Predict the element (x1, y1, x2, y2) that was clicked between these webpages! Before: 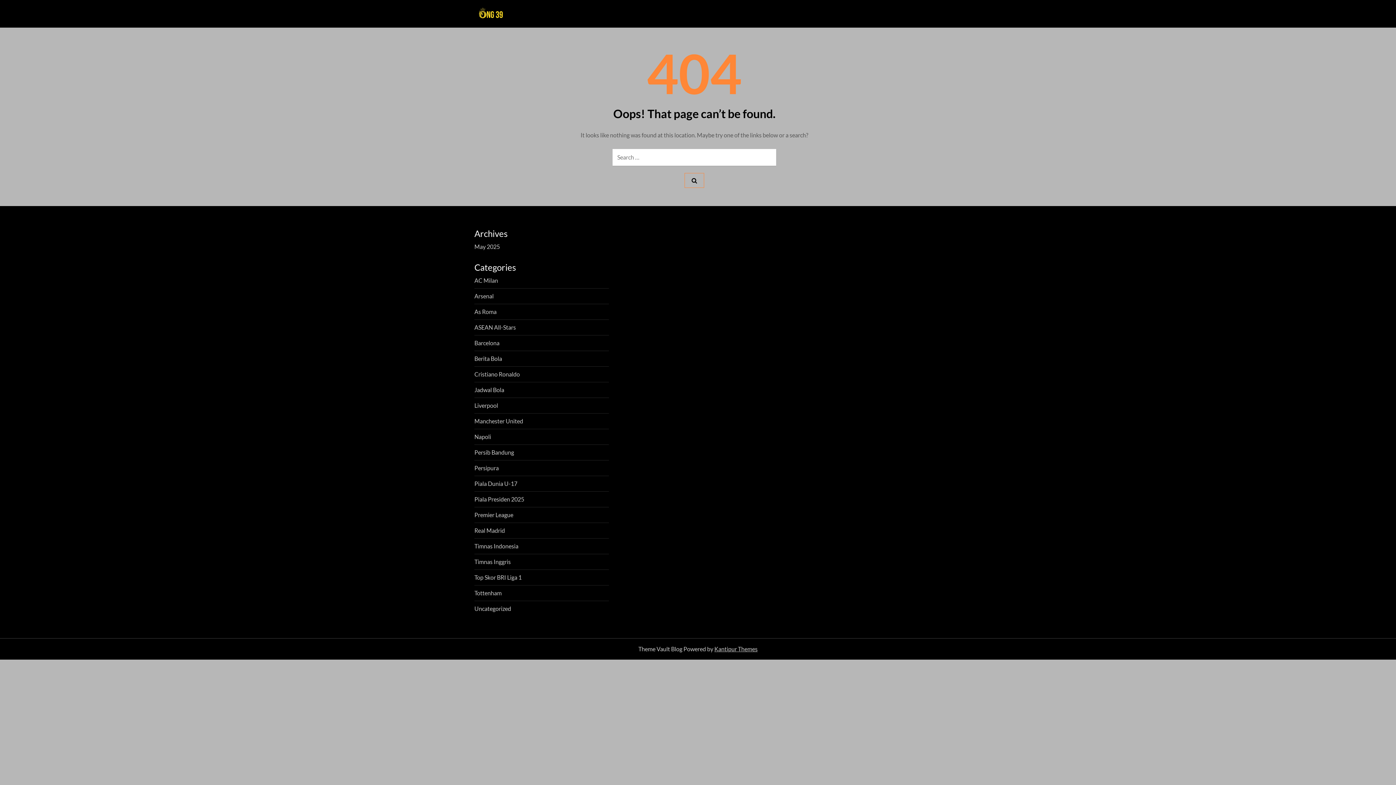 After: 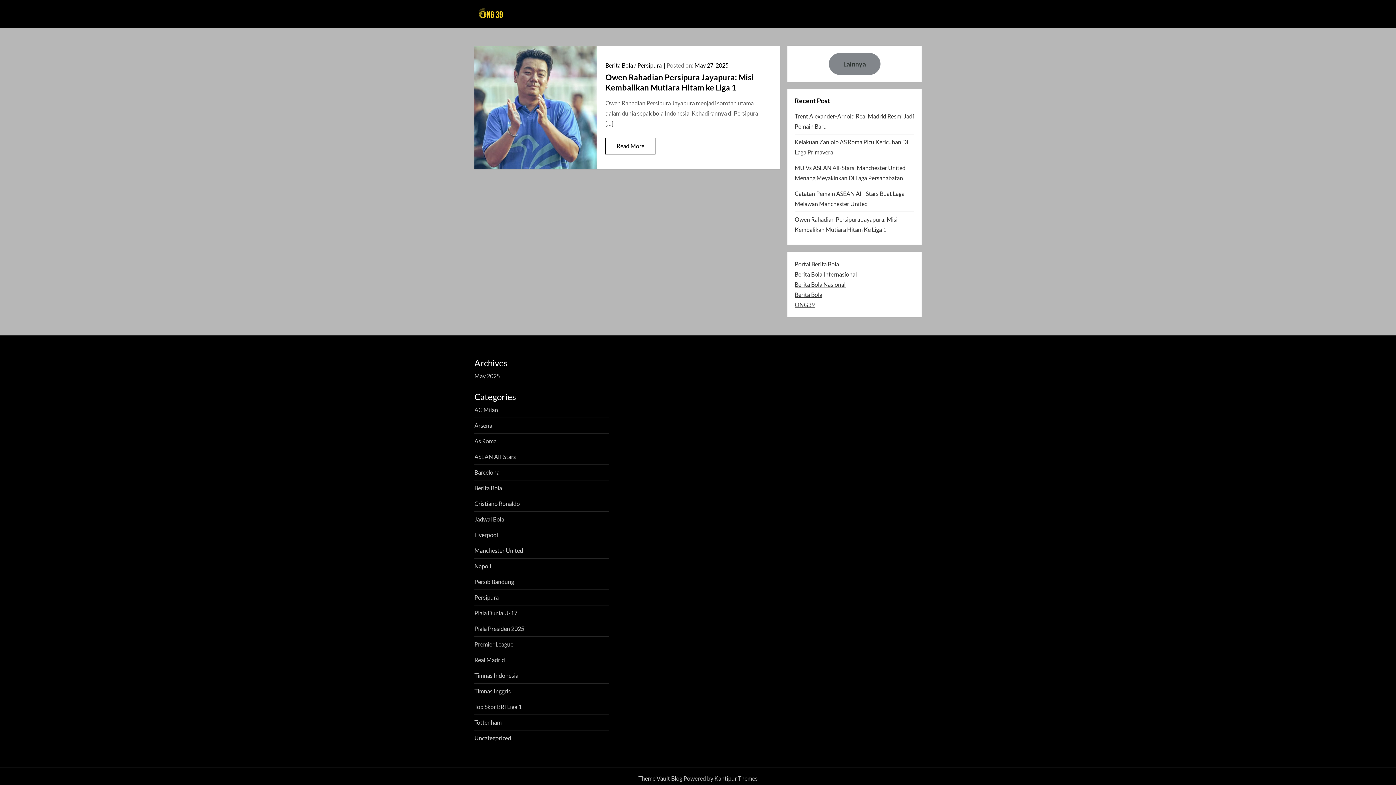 Action: label: Persipura bbox: (474, 463, 498, 473)